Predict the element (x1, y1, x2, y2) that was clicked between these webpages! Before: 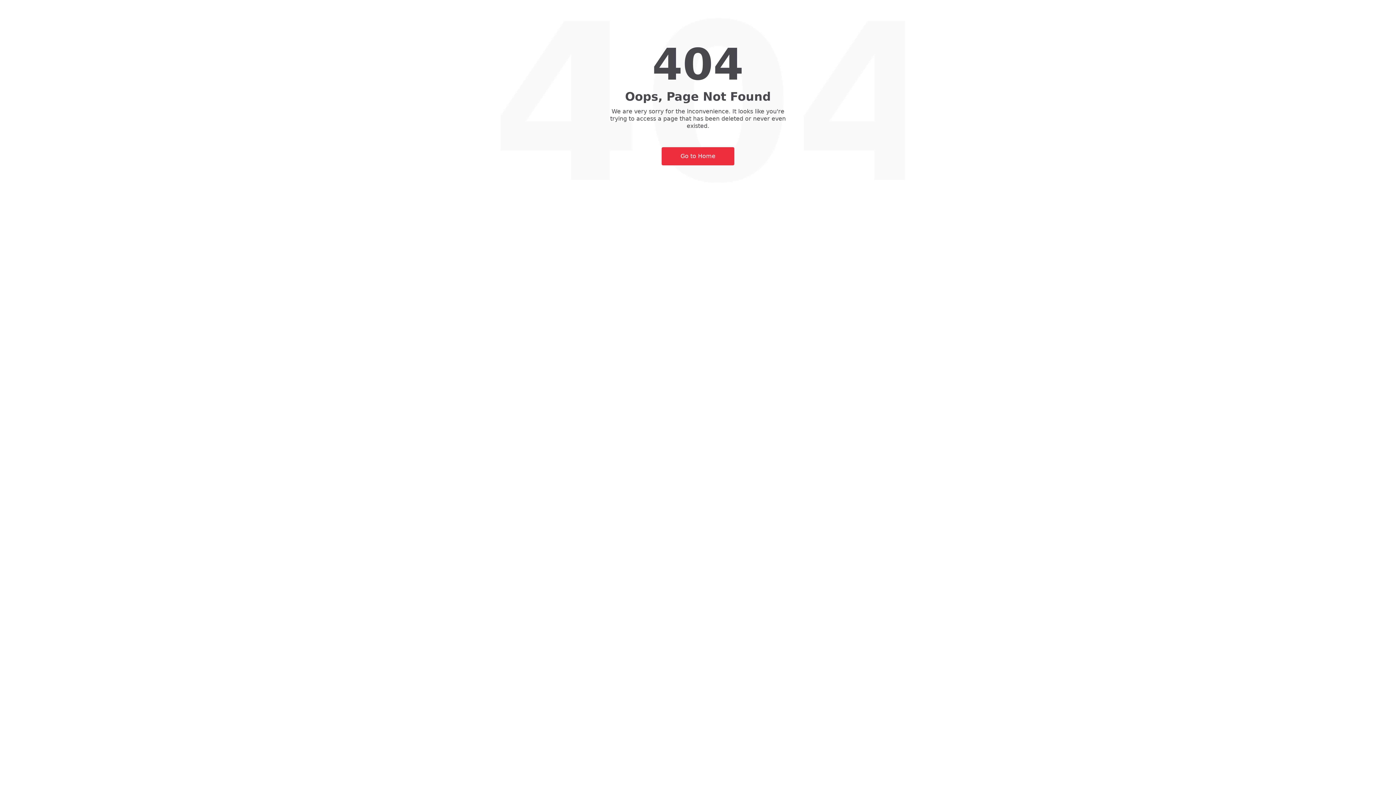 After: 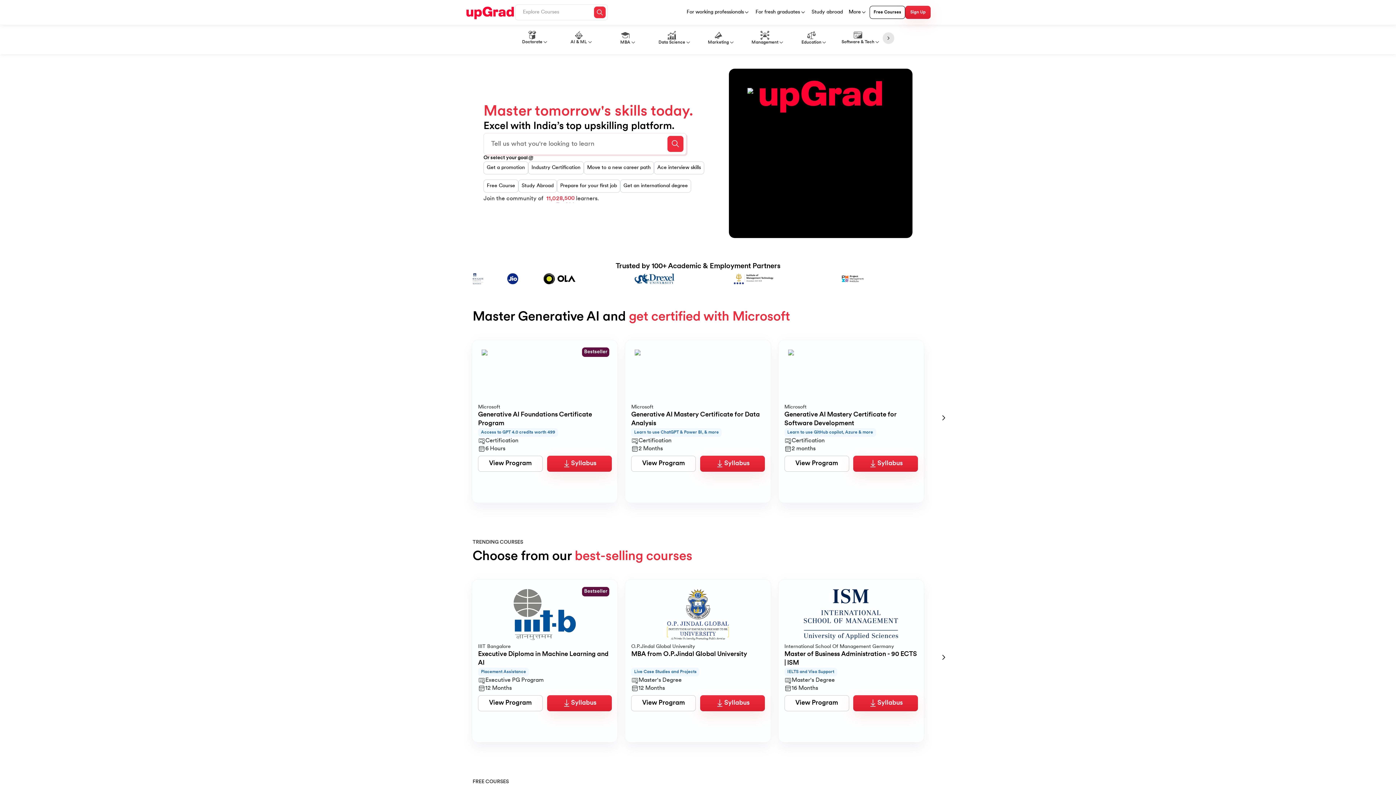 Action: bbox: (661, 147, 734, 165) label: Go to Home